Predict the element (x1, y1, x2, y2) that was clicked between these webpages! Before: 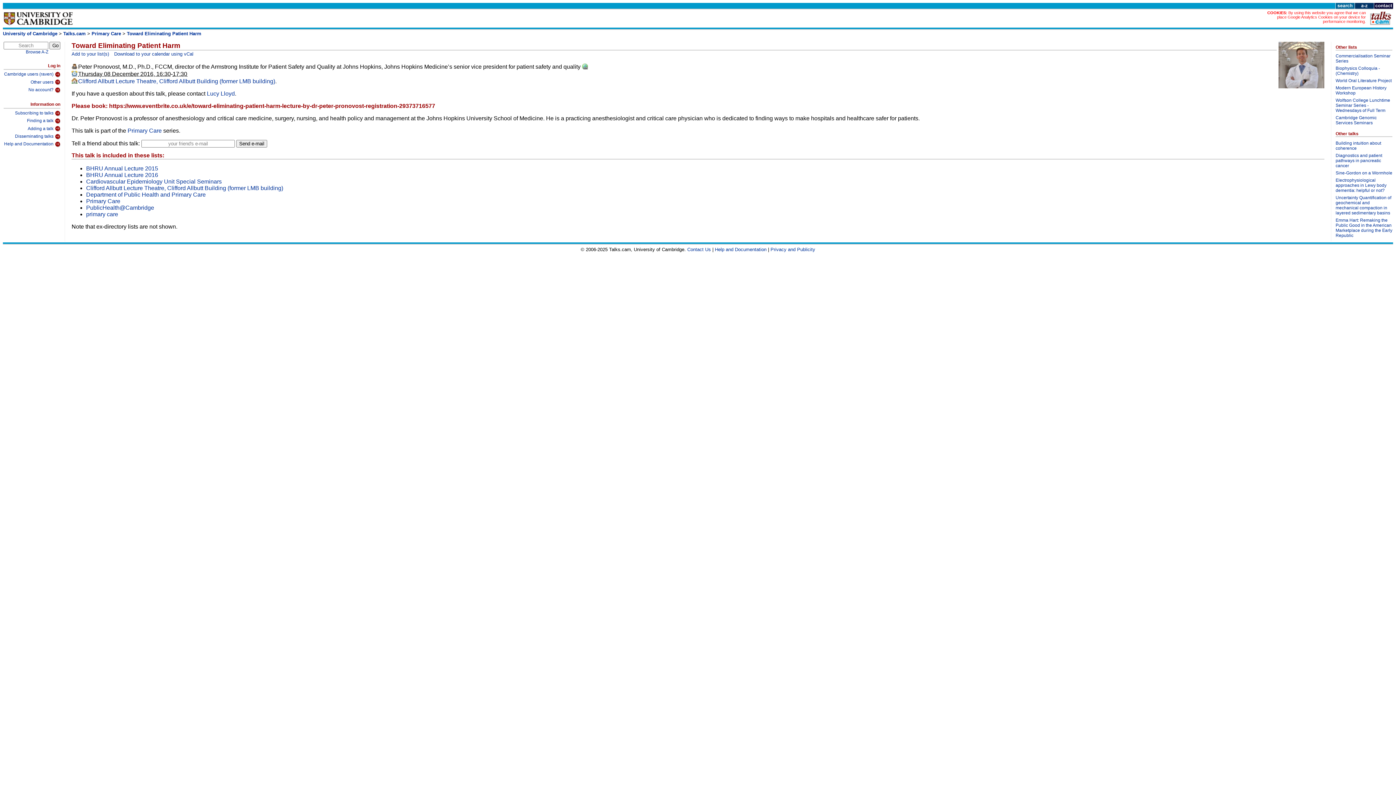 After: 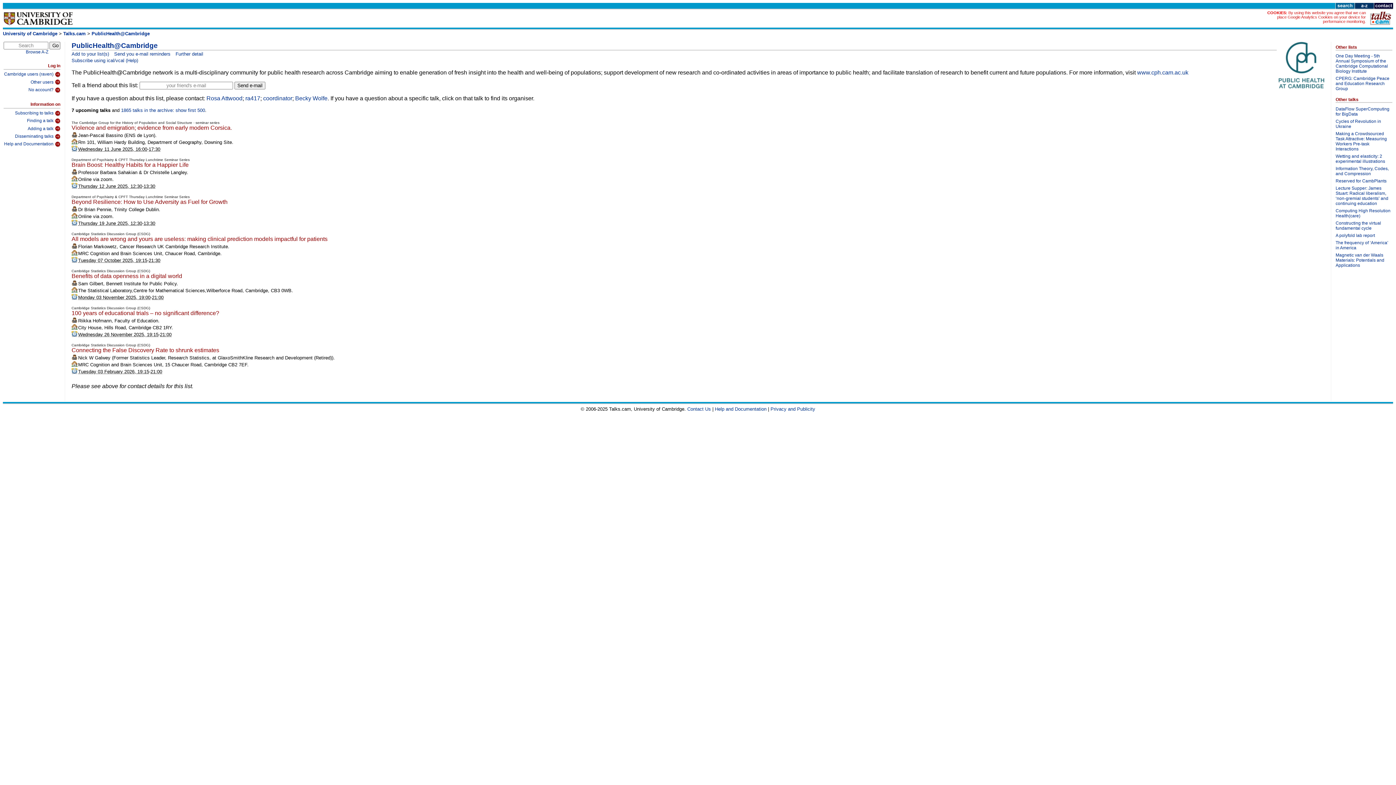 Action: label: PublicHealth@Cambridge bbox: (86, 204, 154, 210)